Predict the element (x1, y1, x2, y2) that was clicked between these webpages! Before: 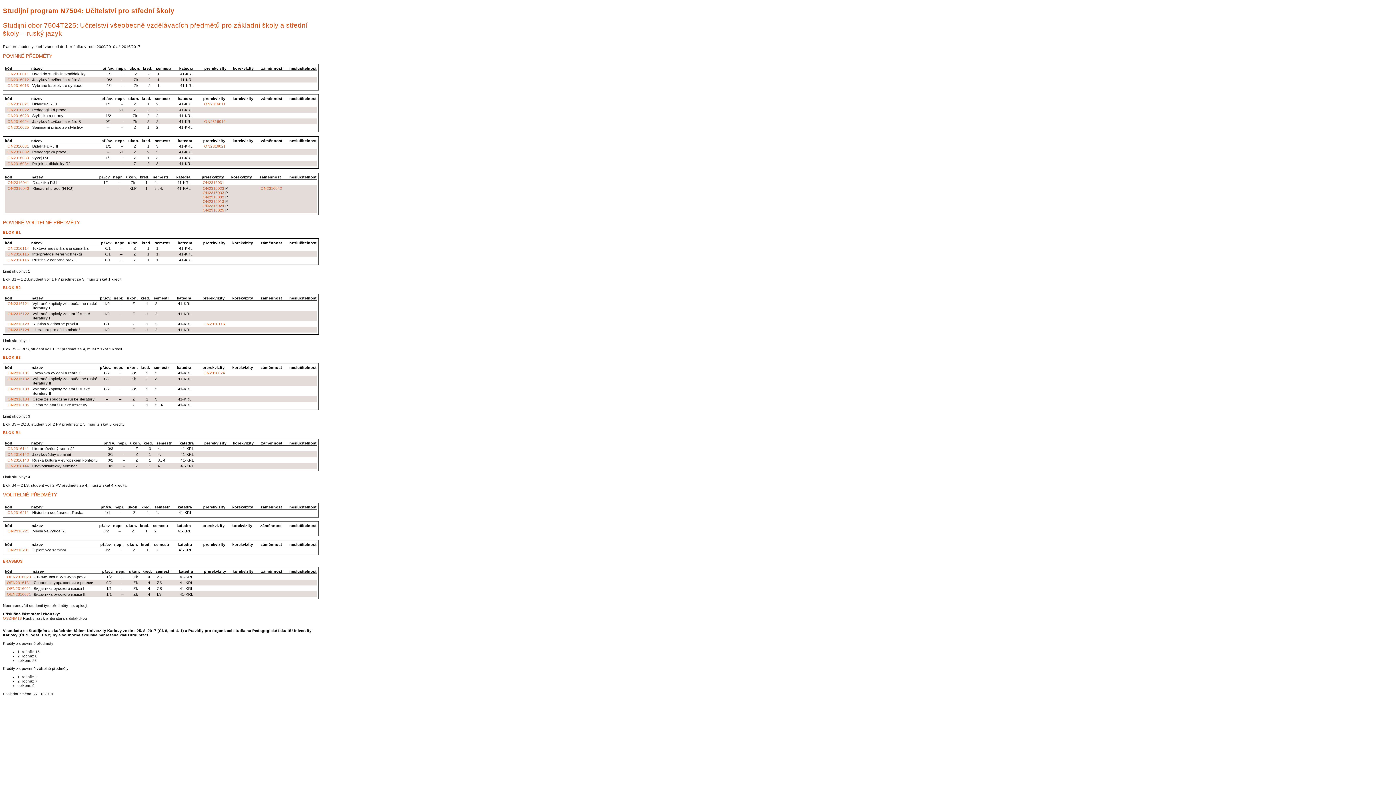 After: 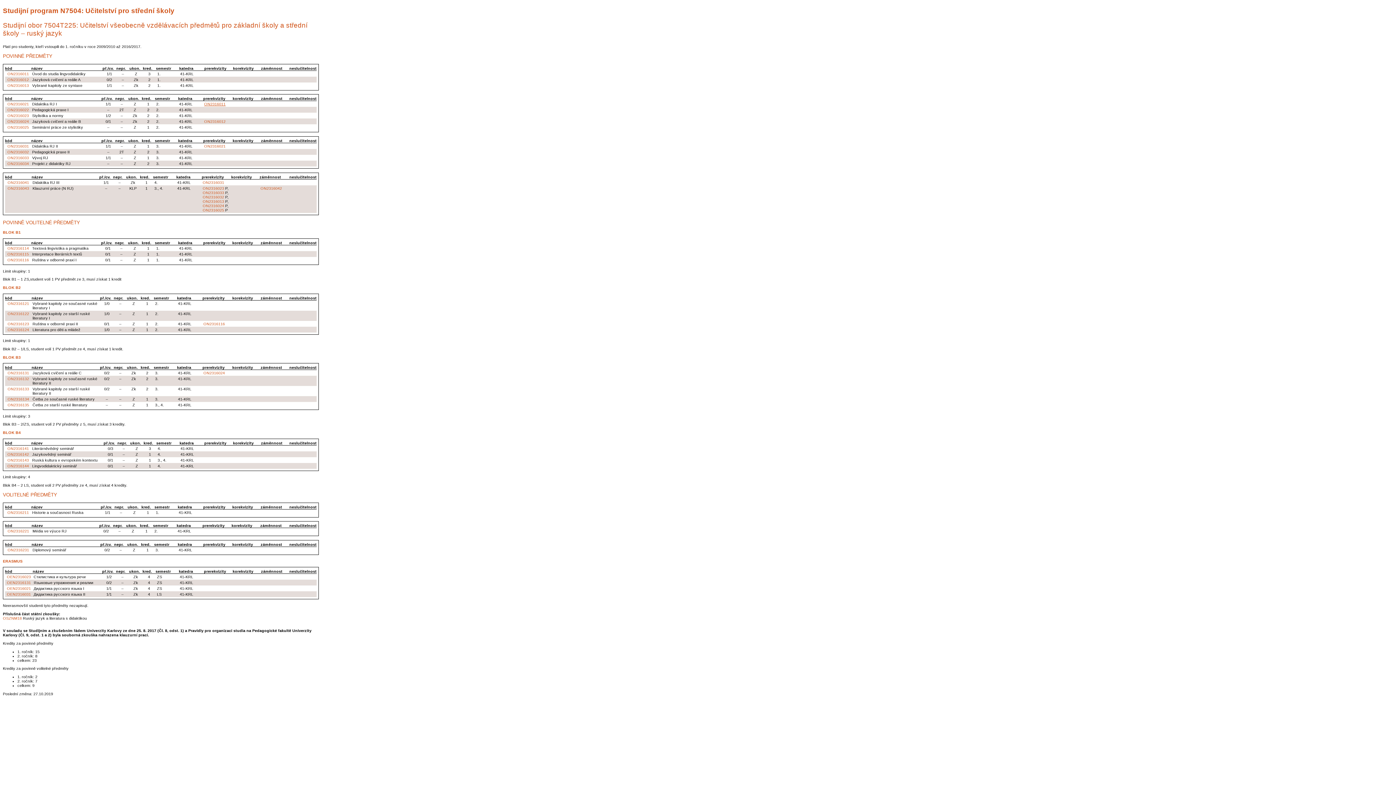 Action: bbox: (204, 101, 225, 106) label: ON2316011